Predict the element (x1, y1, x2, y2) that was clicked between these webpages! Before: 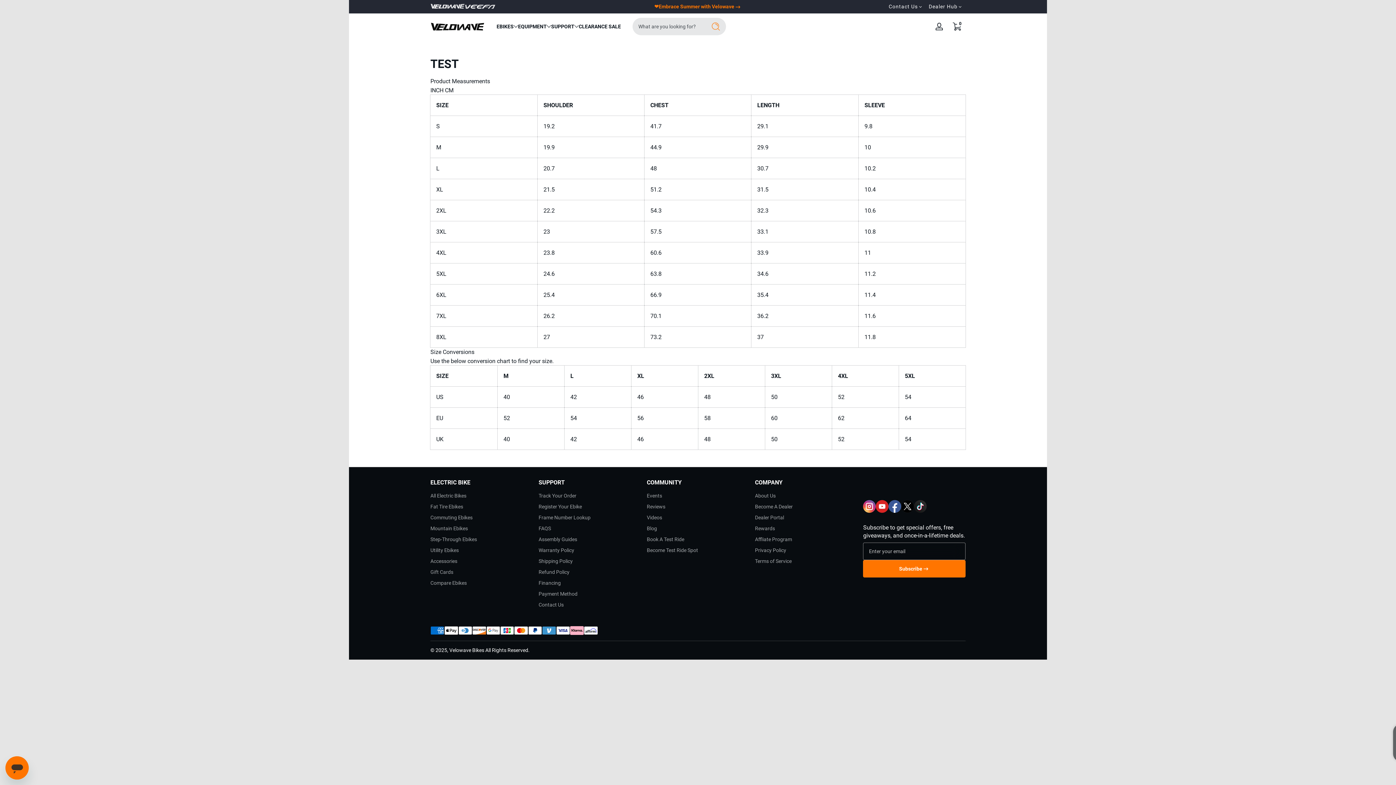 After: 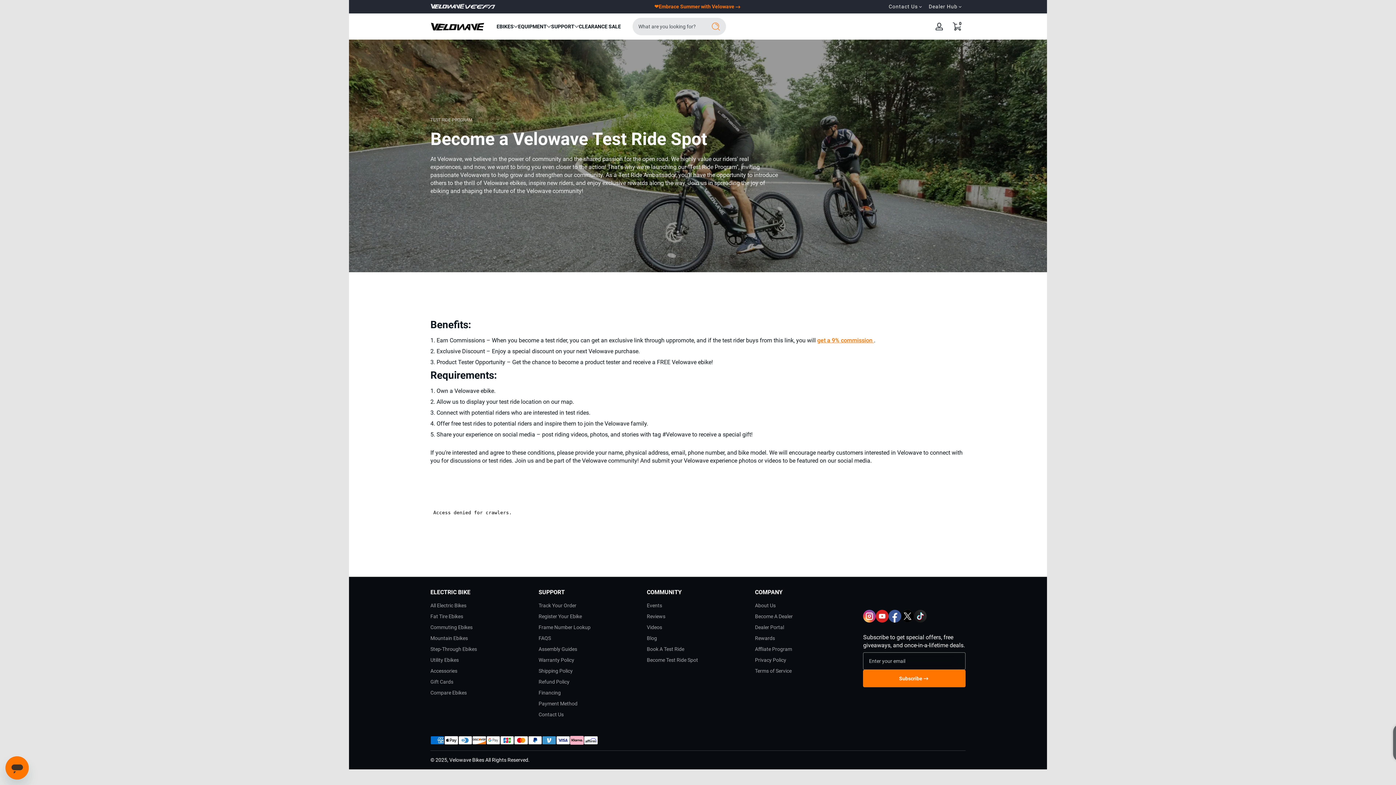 Action: bbox: (646, 547, 698, 554) label: Become Test Ride Spot